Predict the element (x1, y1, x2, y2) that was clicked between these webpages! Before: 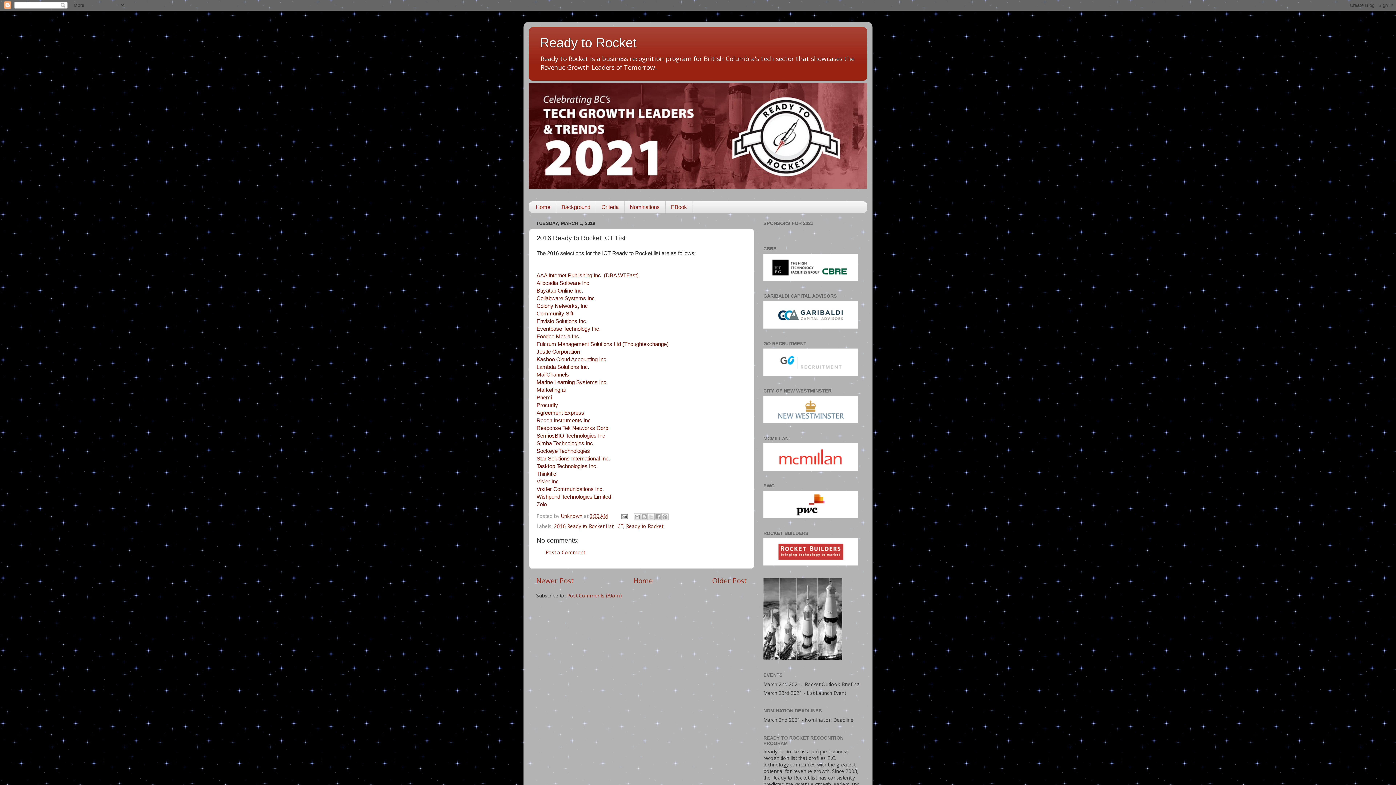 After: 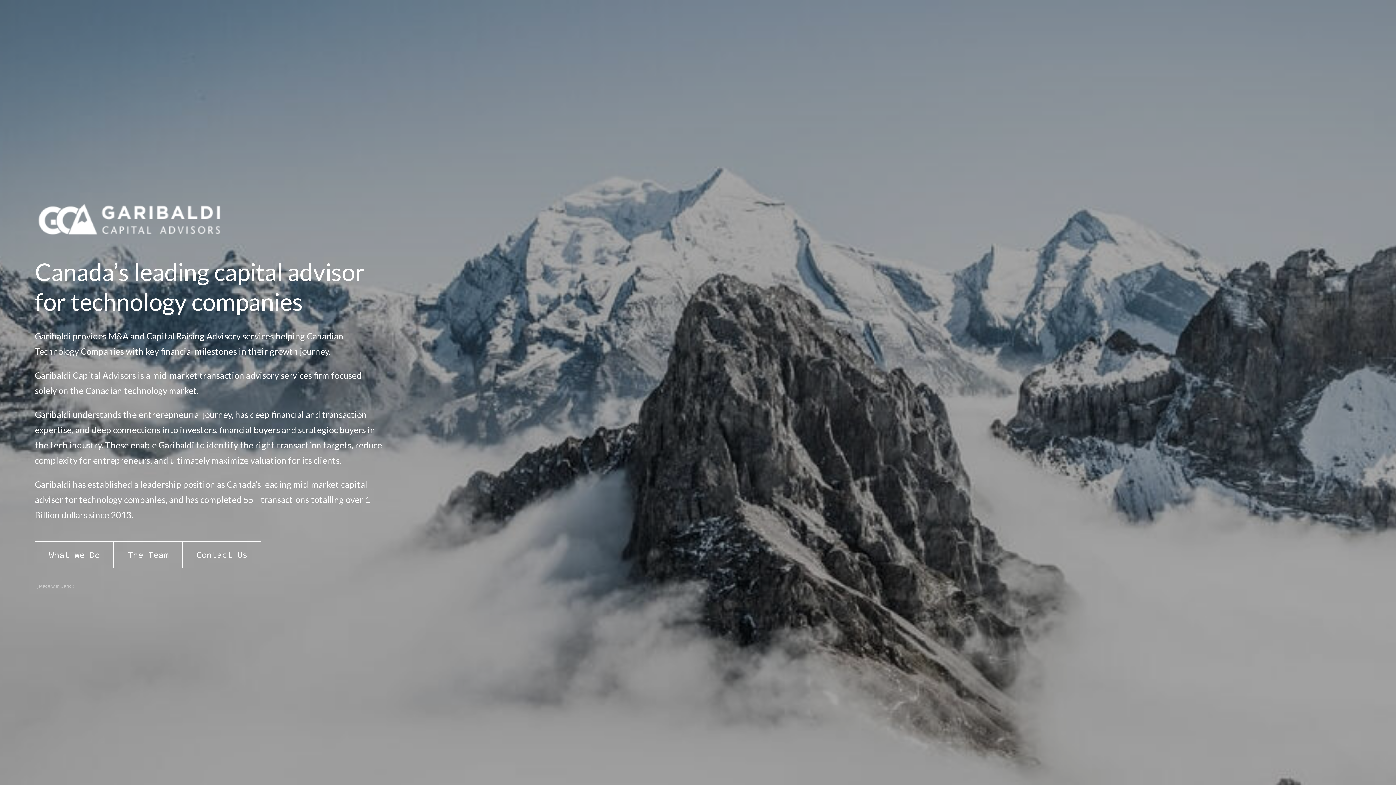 Action: bbox: (763, 323, 858, 330)